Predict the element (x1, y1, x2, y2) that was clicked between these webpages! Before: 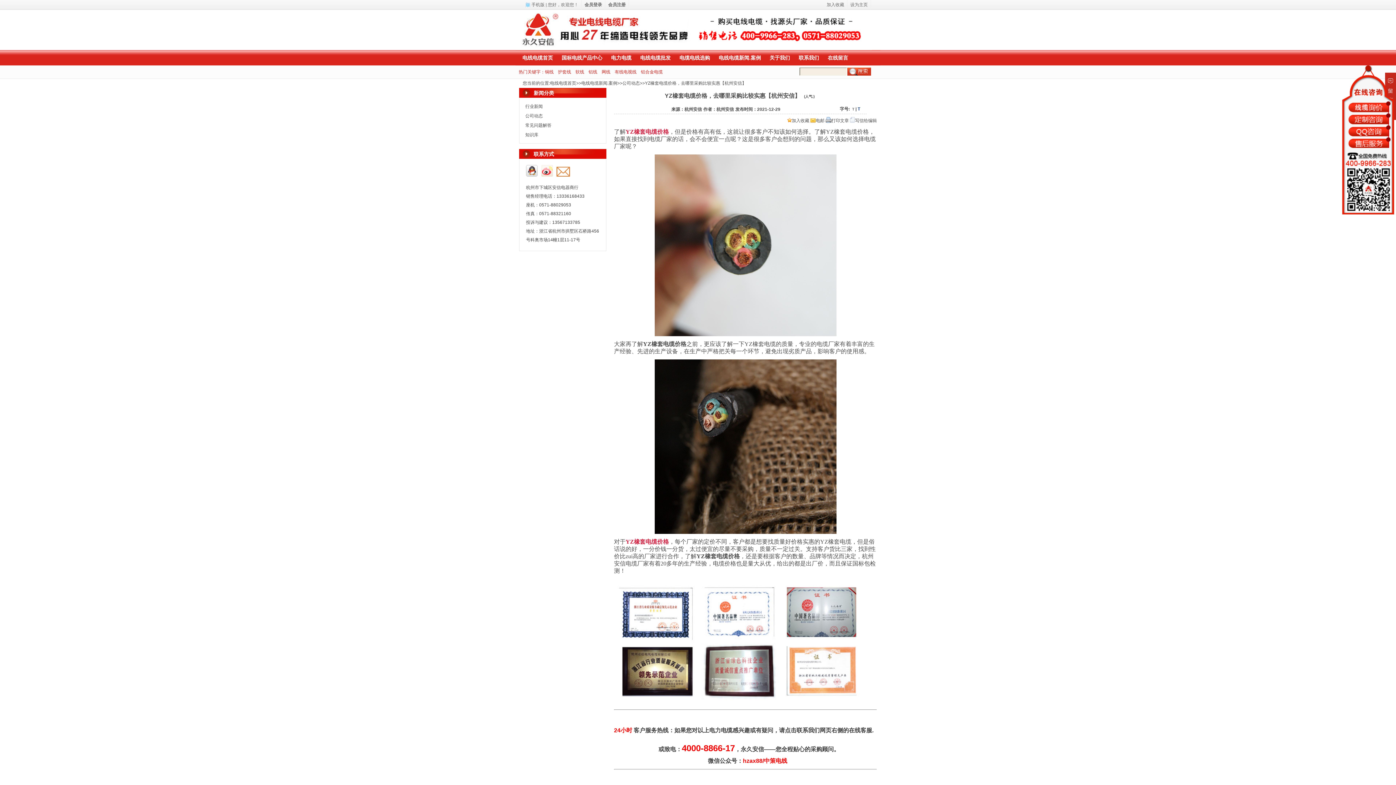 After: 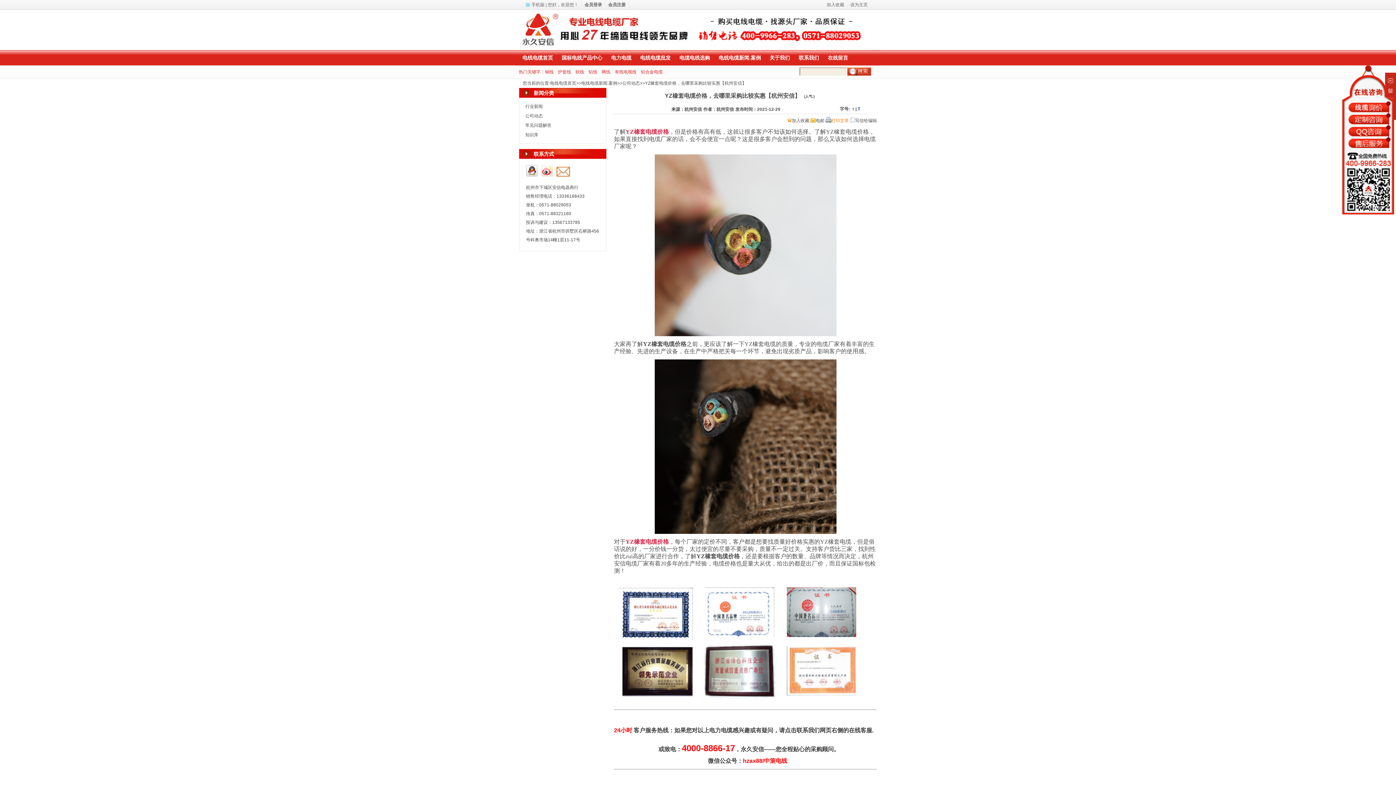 Action: label: 打印文章 bbox: (825, 118, 849, 123)